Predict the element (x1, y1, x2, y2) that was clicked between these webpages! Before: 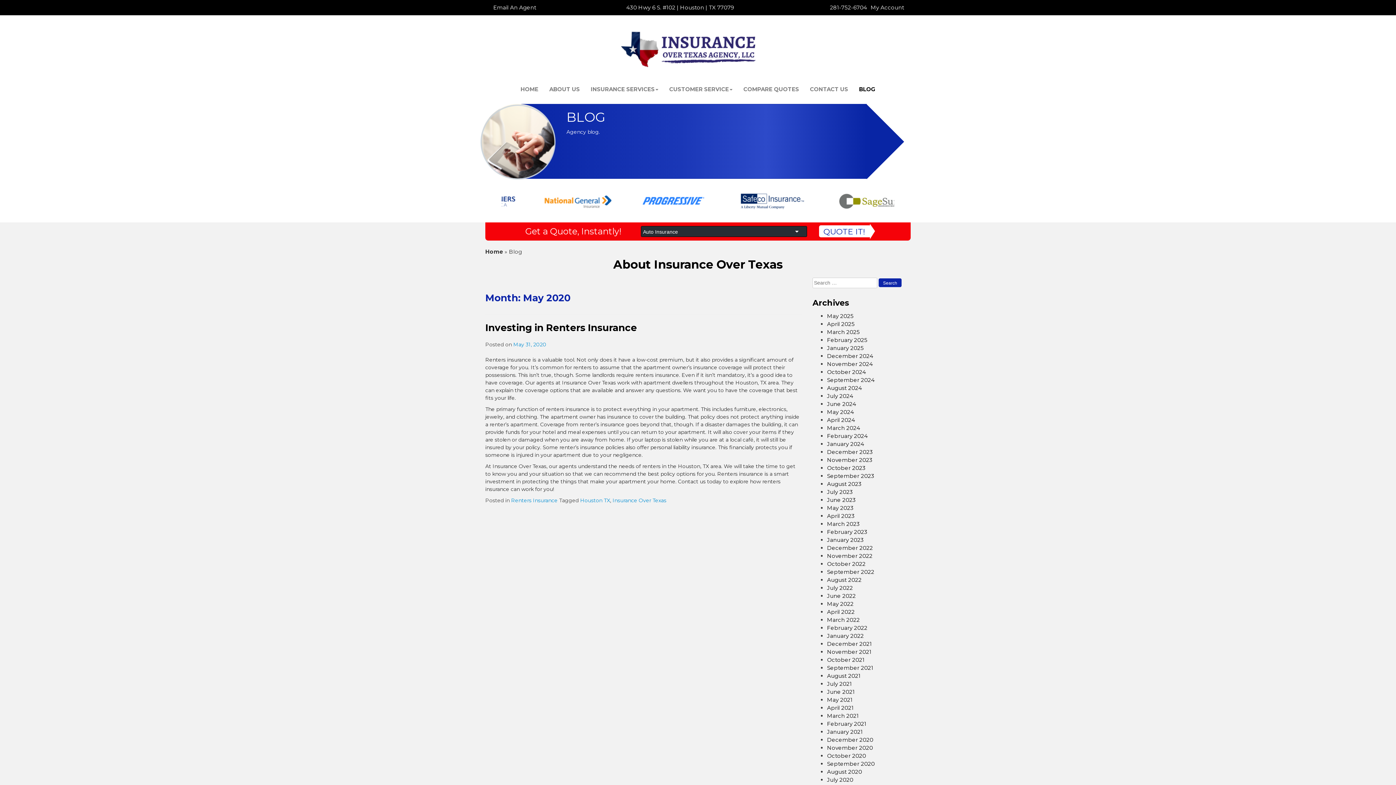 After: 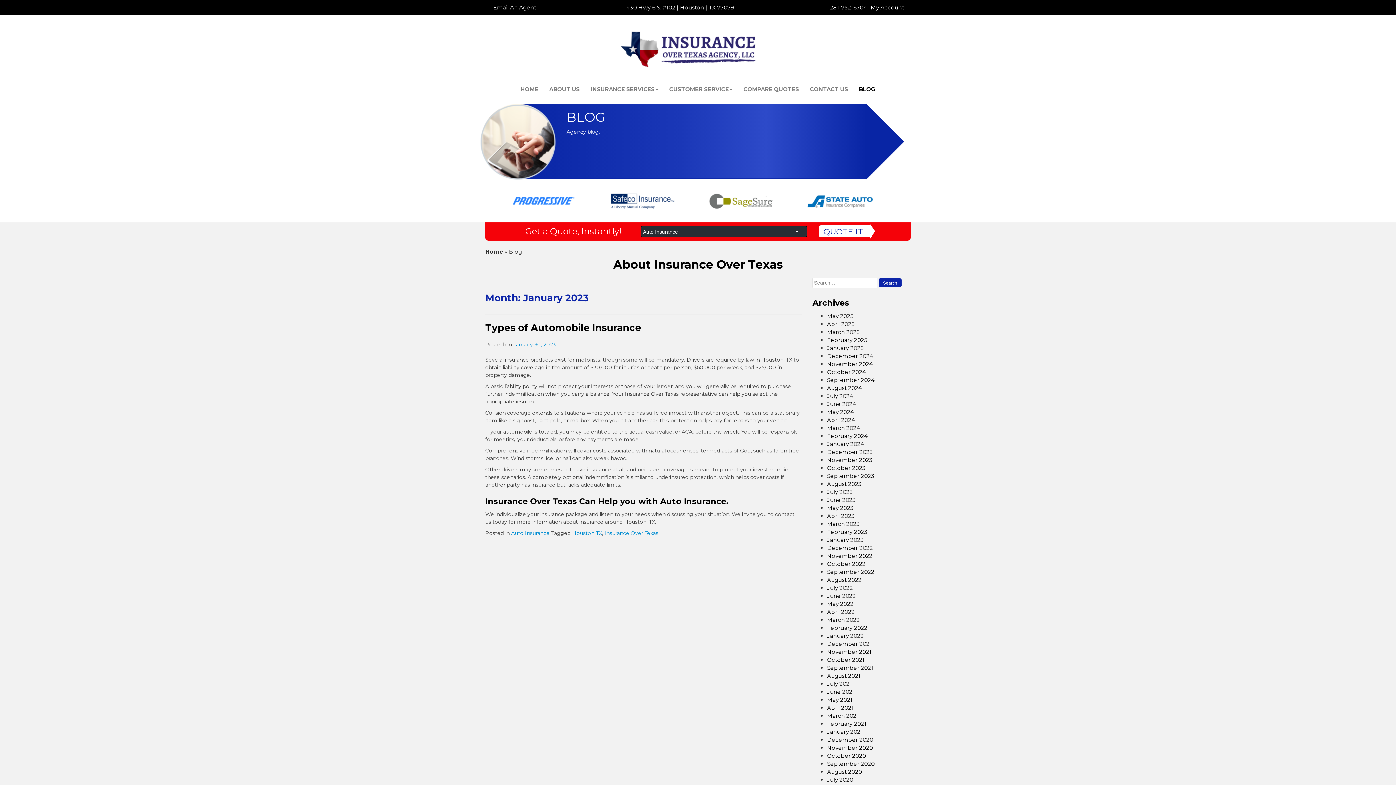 Action: bbox: (827, 536, 864, 543) label: January 2023